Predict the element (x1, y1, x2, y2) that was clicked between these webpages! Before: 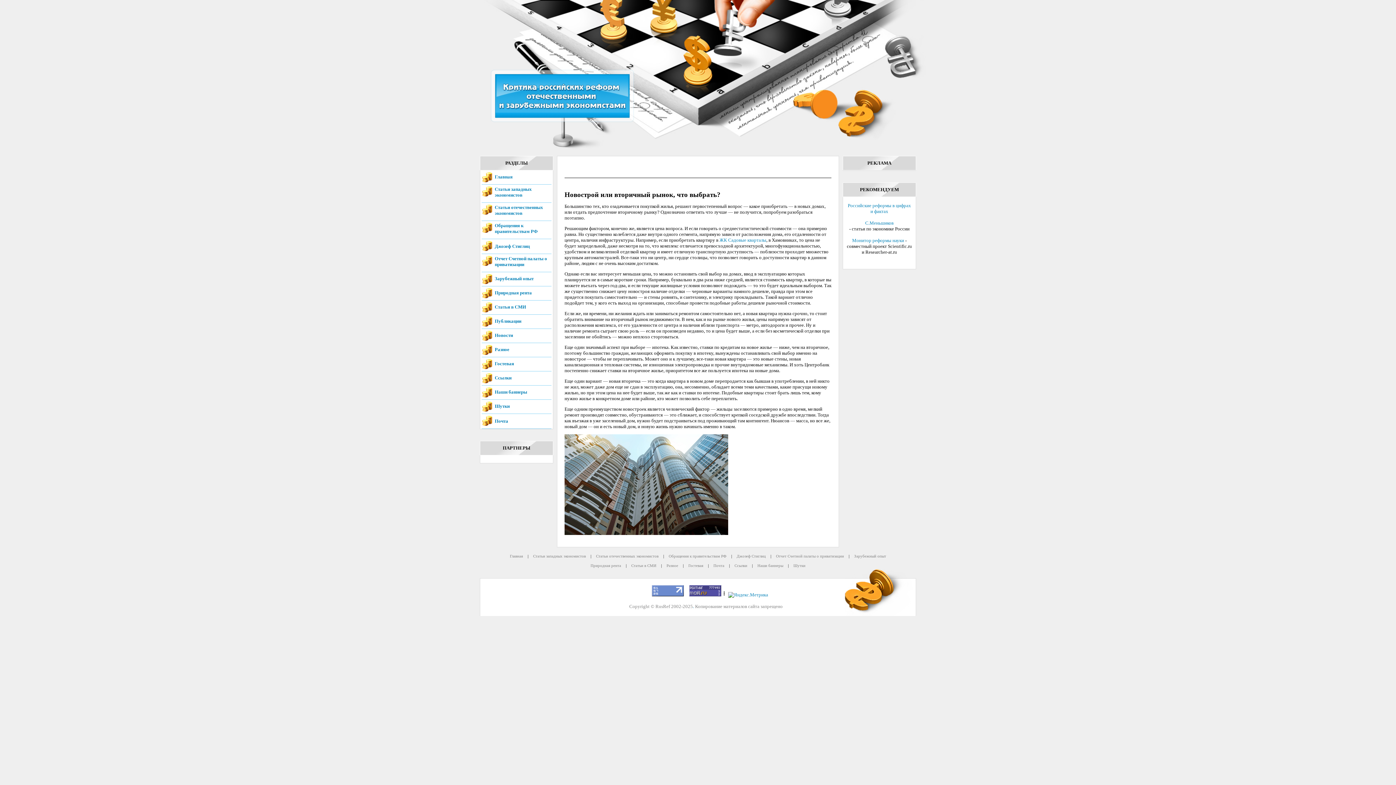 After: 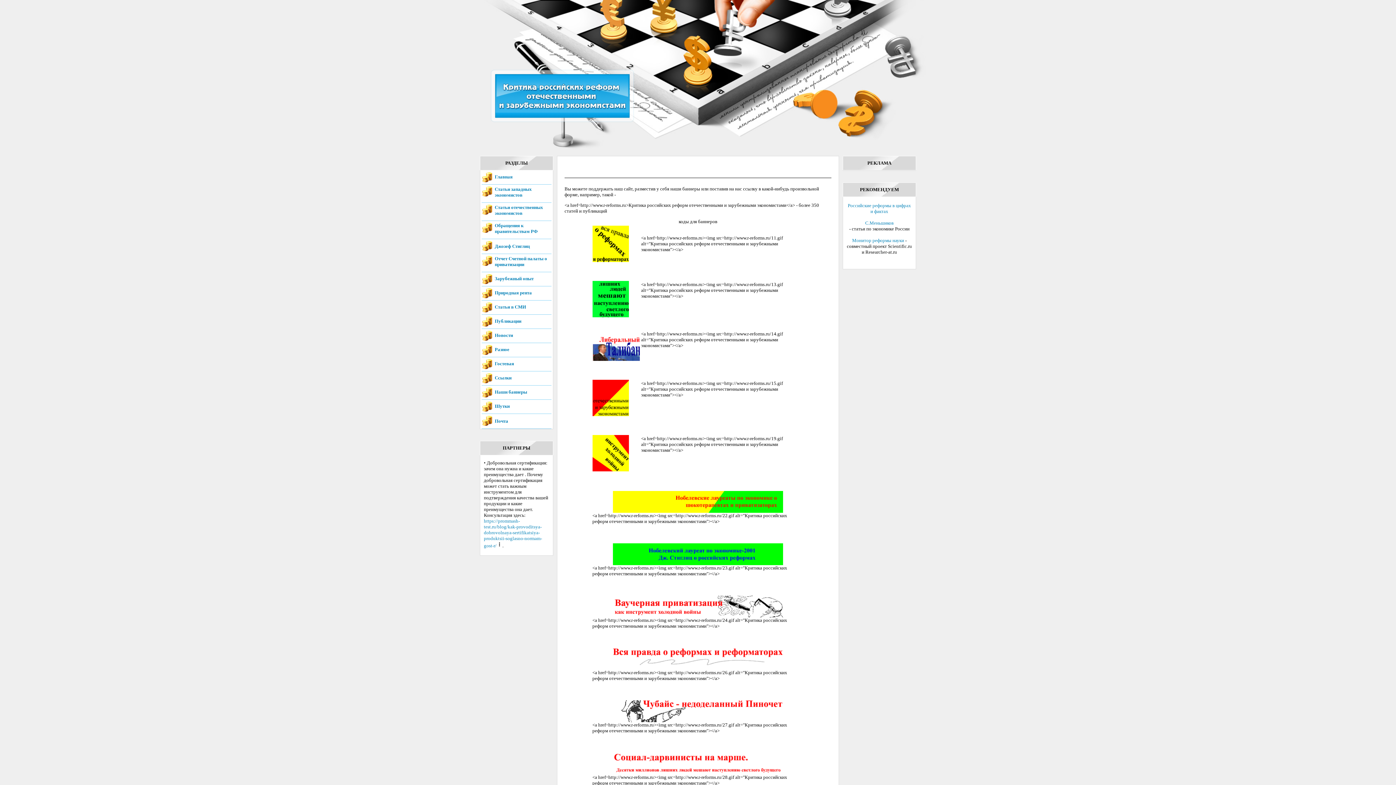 Action: label: Наши баннеры bbox: (494, 389, 527, 394)